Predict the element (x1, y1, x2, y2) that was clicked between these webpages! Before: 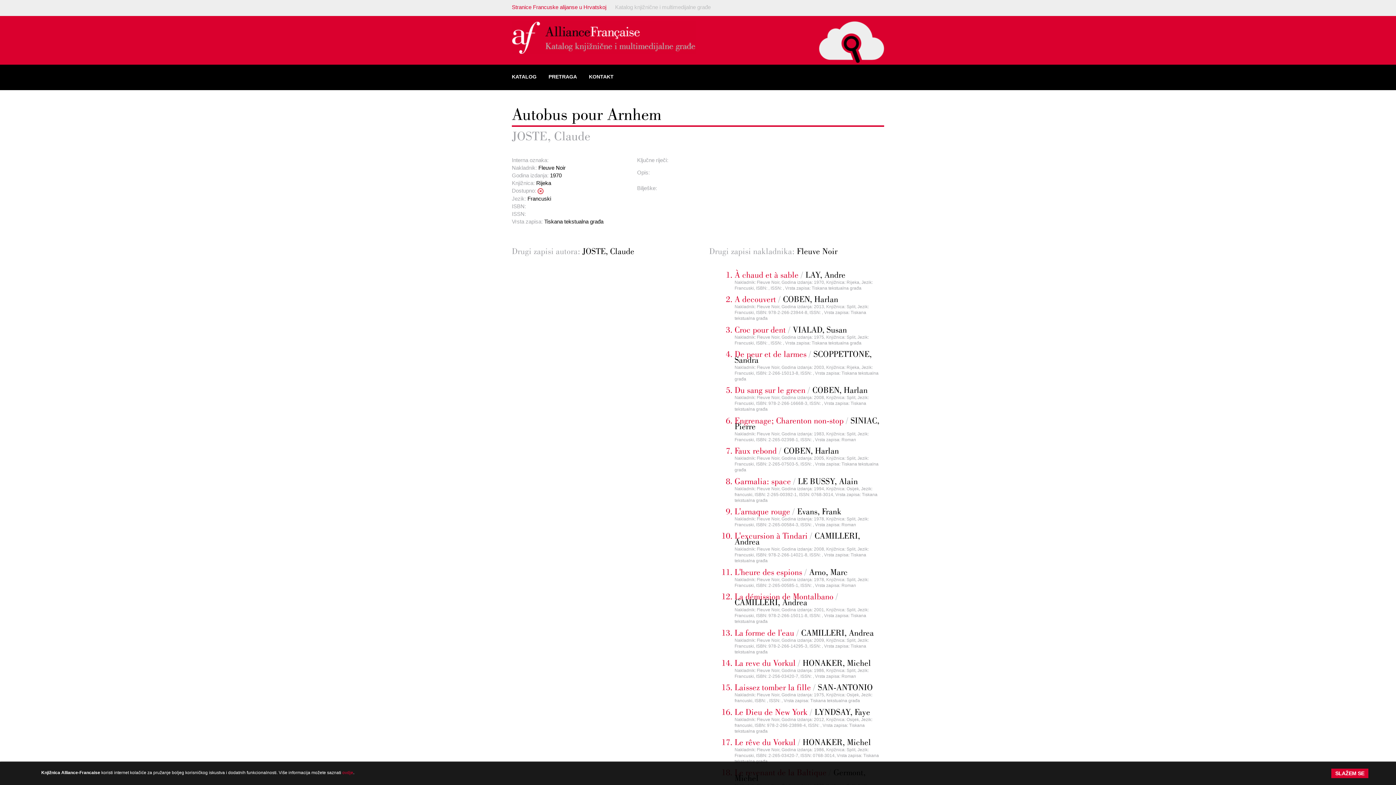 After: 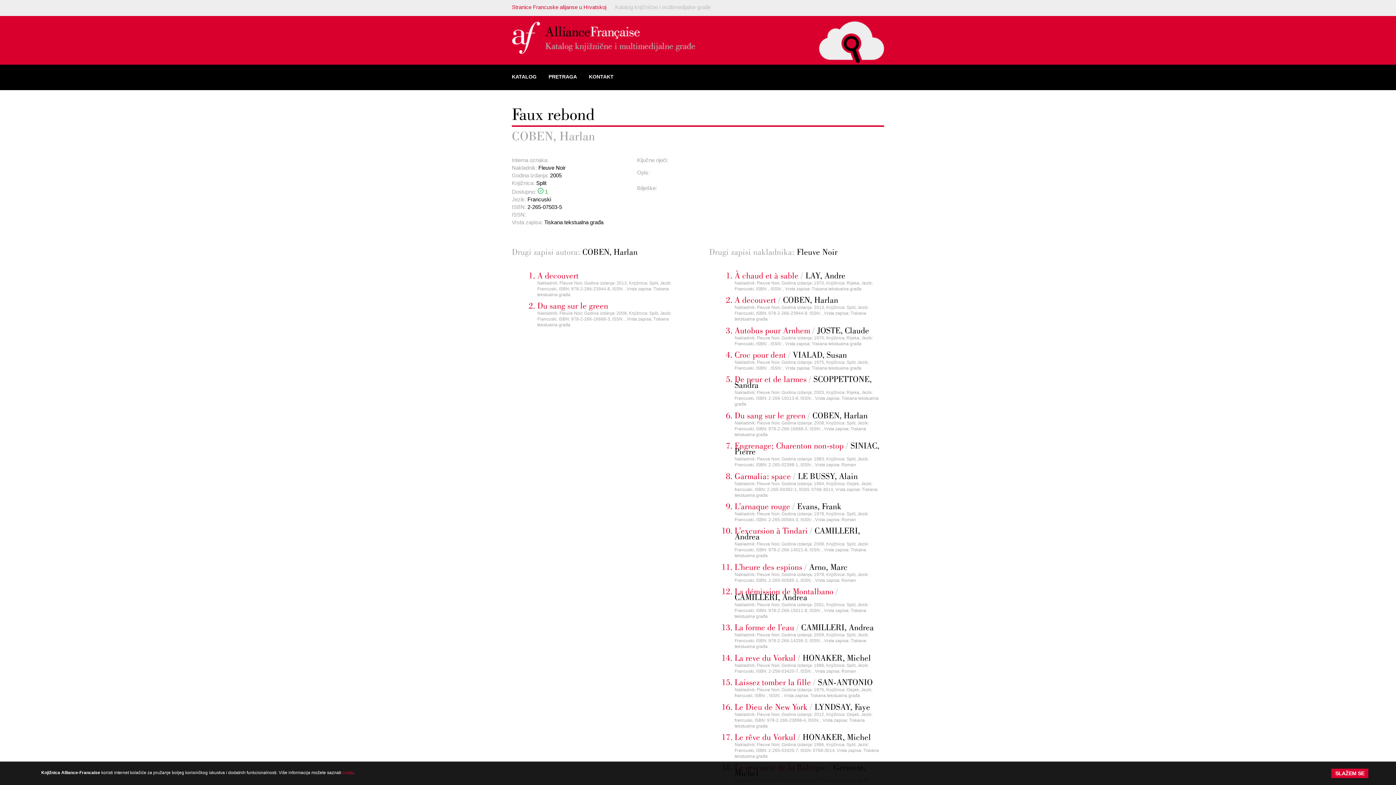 Action: bbox: (734, 445, 839, 456) label: Faux rebond / COBEN, Harlan